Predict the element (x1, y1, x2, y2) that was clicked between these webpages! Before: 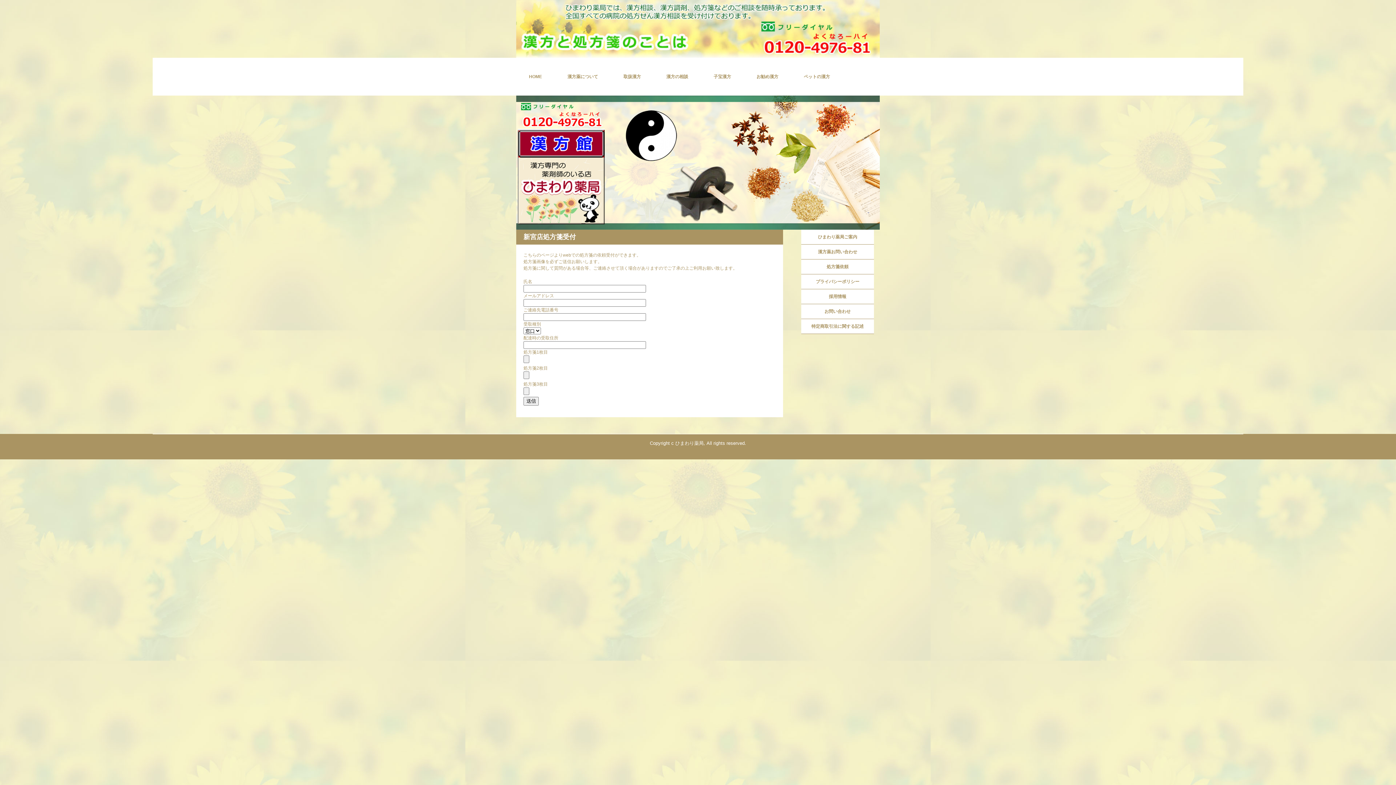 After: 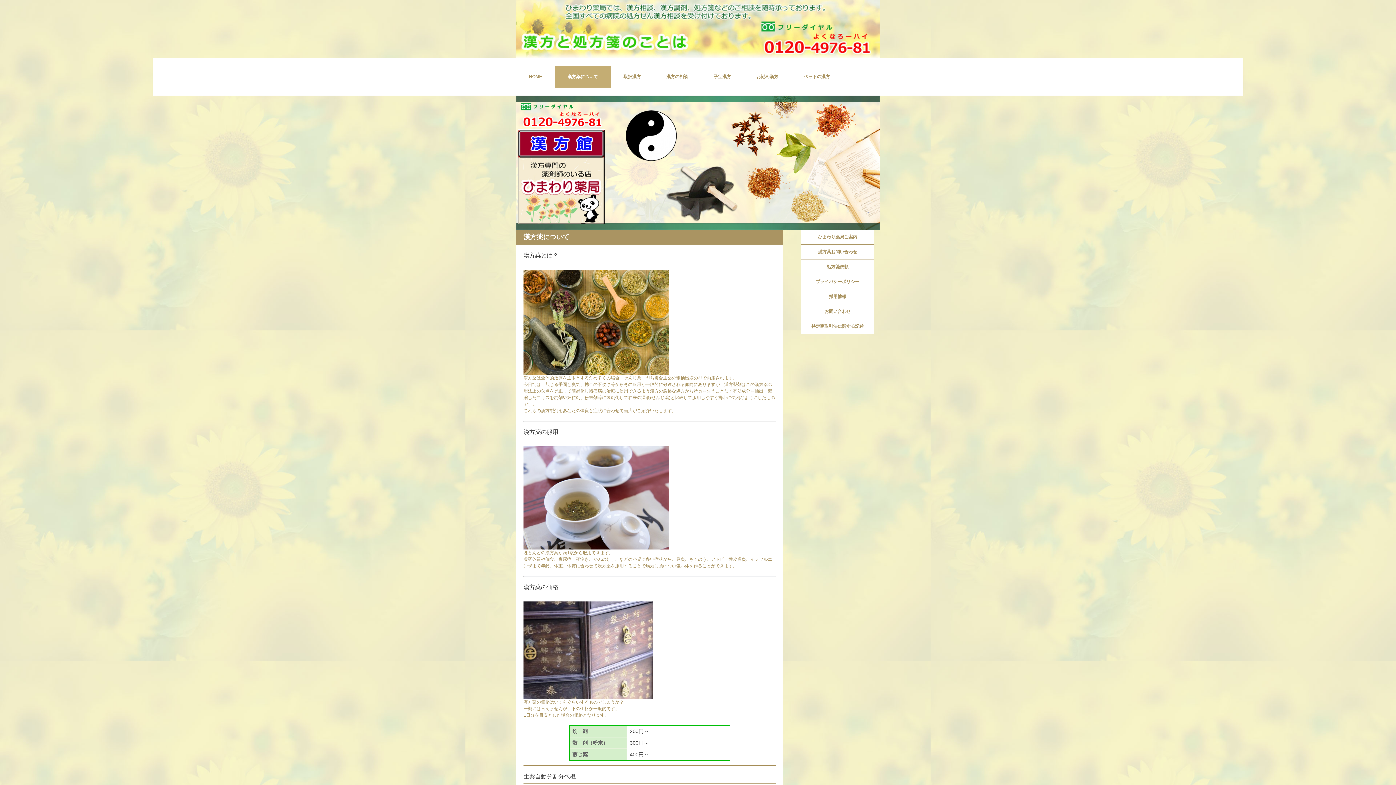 Action: label: 漢方薬について bbox: (554, 65, 610, 87)